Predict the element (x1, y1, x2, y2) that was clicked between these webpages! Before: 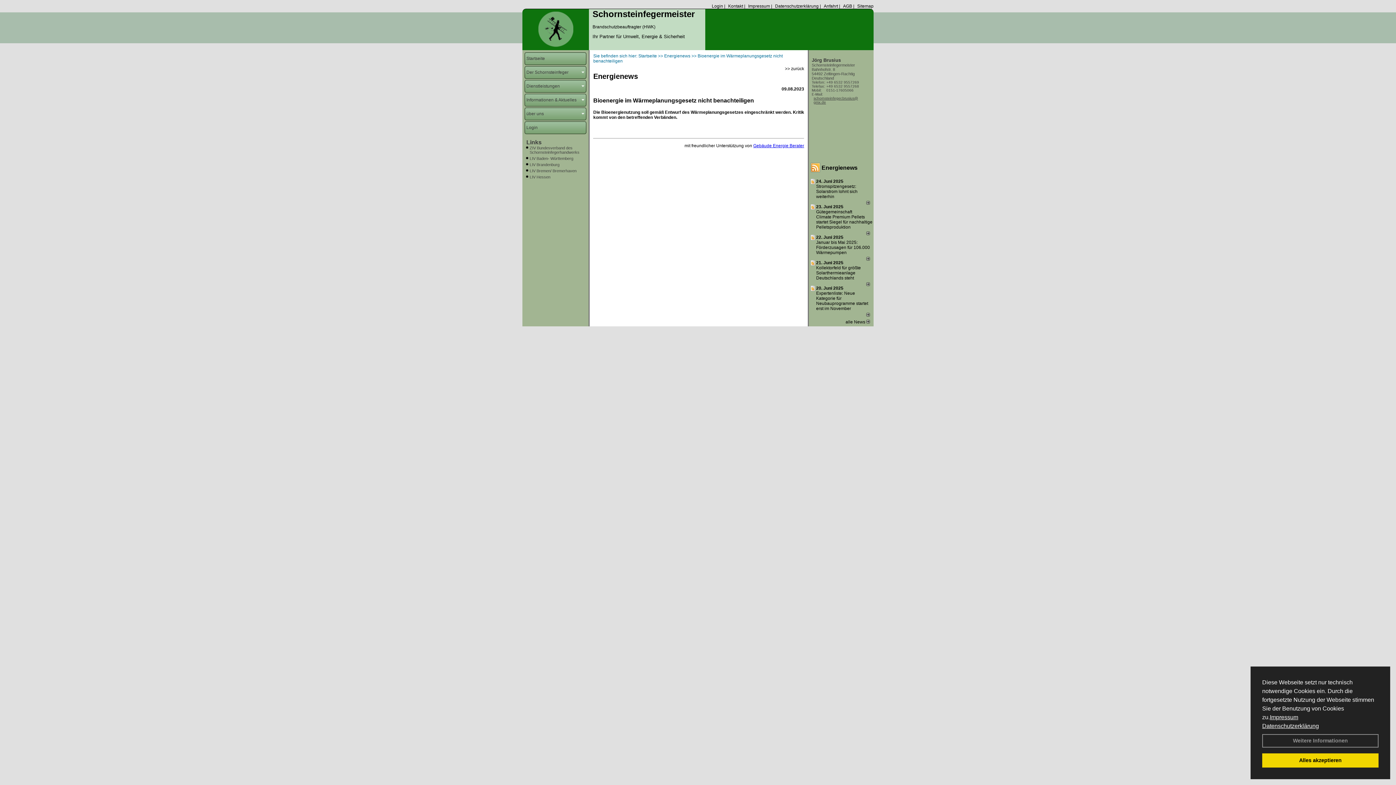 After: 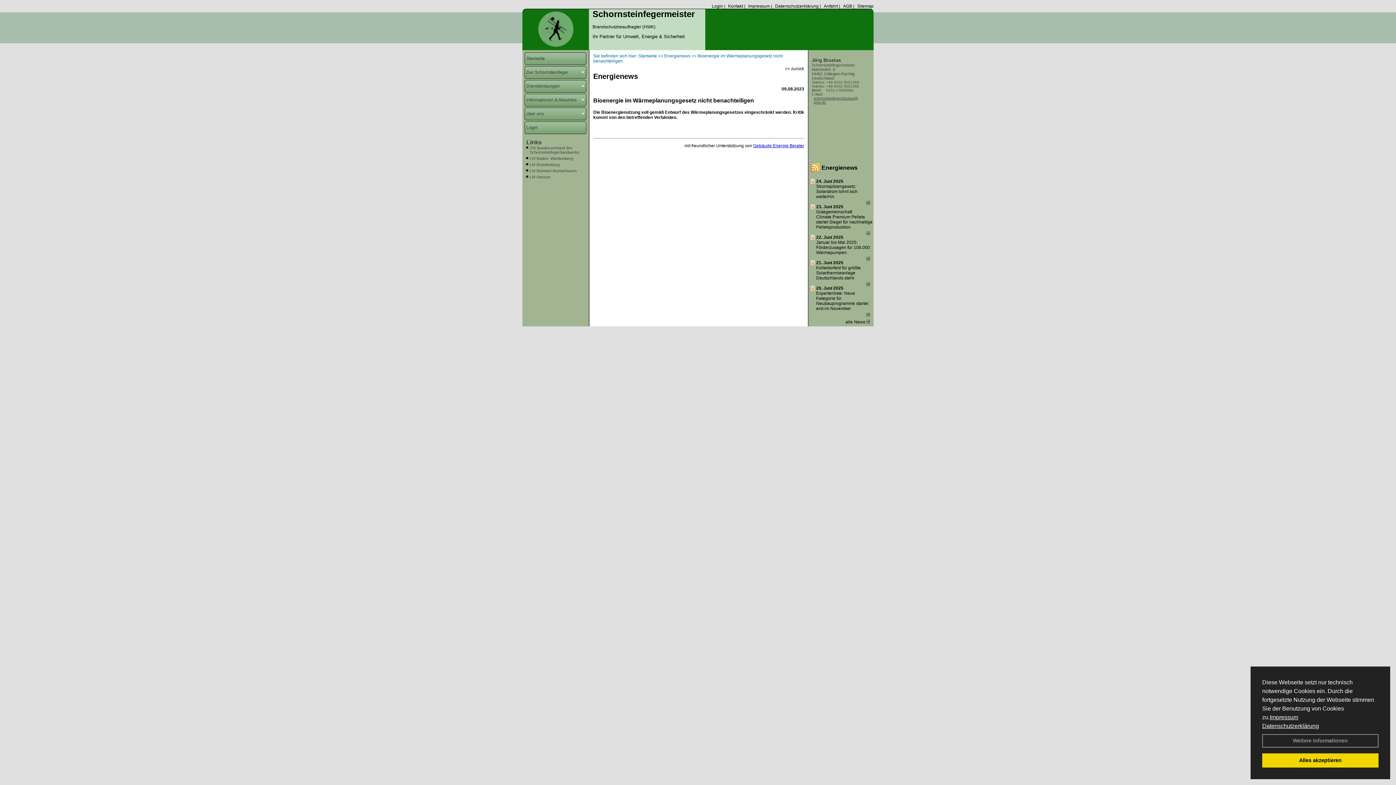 Action: label: 20. Juni 2025 bbox: (816, 285, 843, 290)